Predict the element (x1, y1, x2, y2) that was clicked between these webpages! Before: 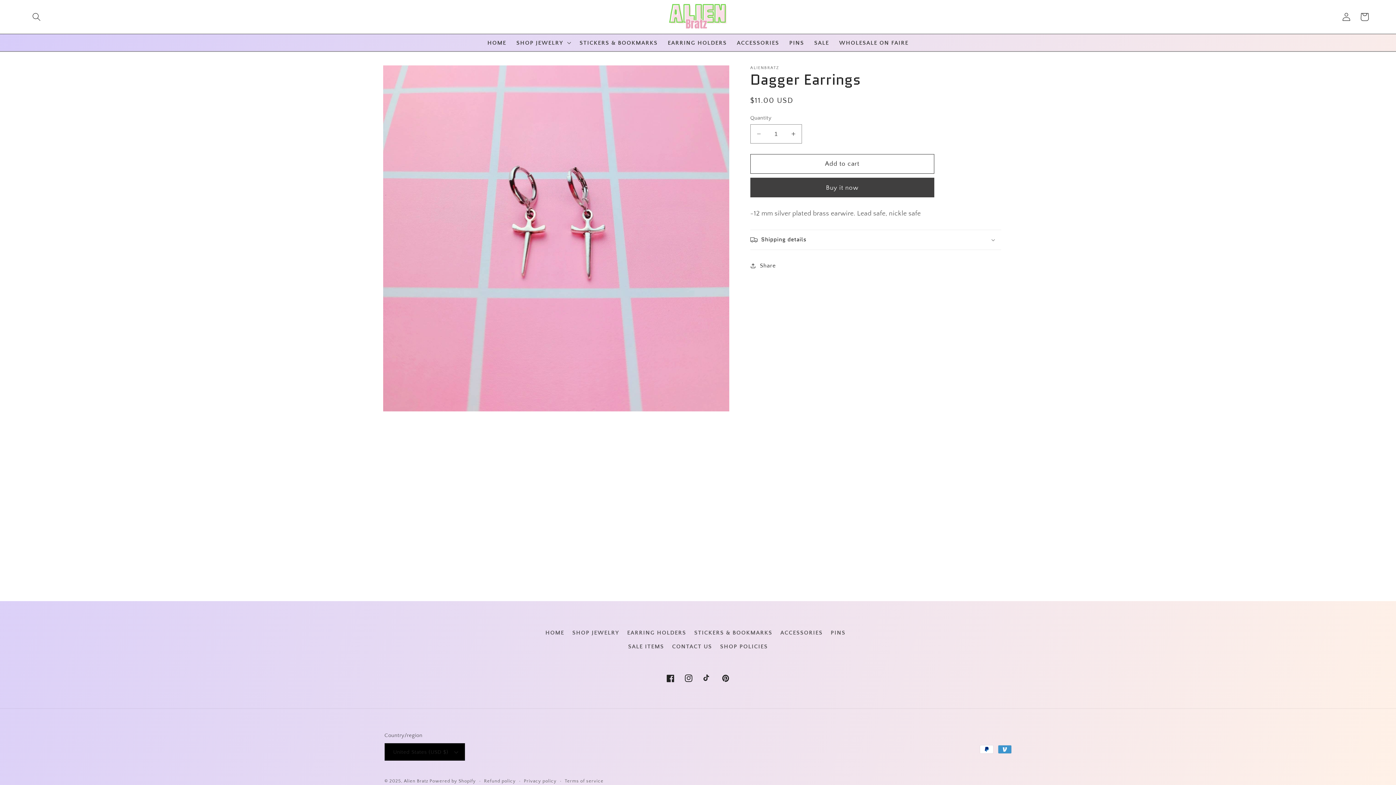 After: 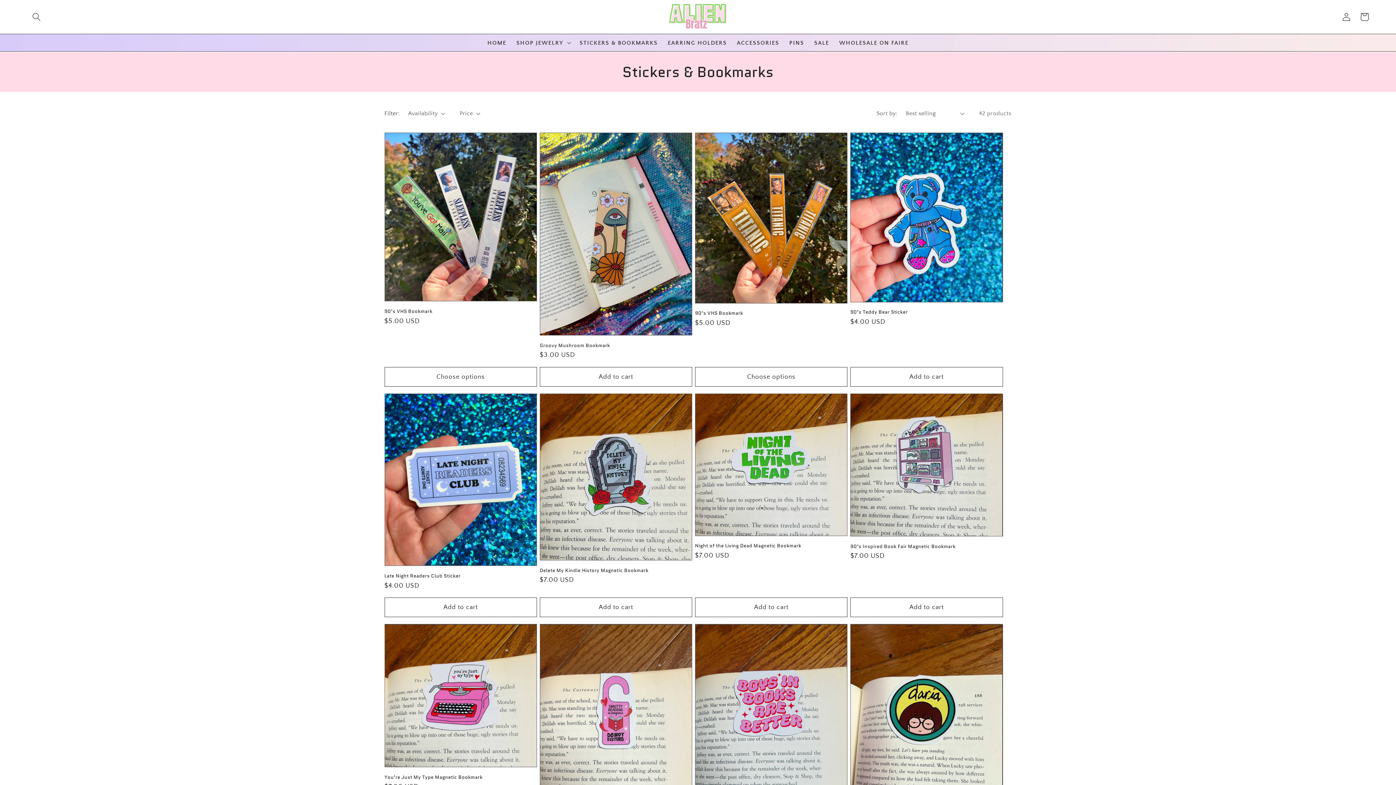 Action: bbox: (694, 626, 772, 640) label: STICKERS & BOOKMARKS